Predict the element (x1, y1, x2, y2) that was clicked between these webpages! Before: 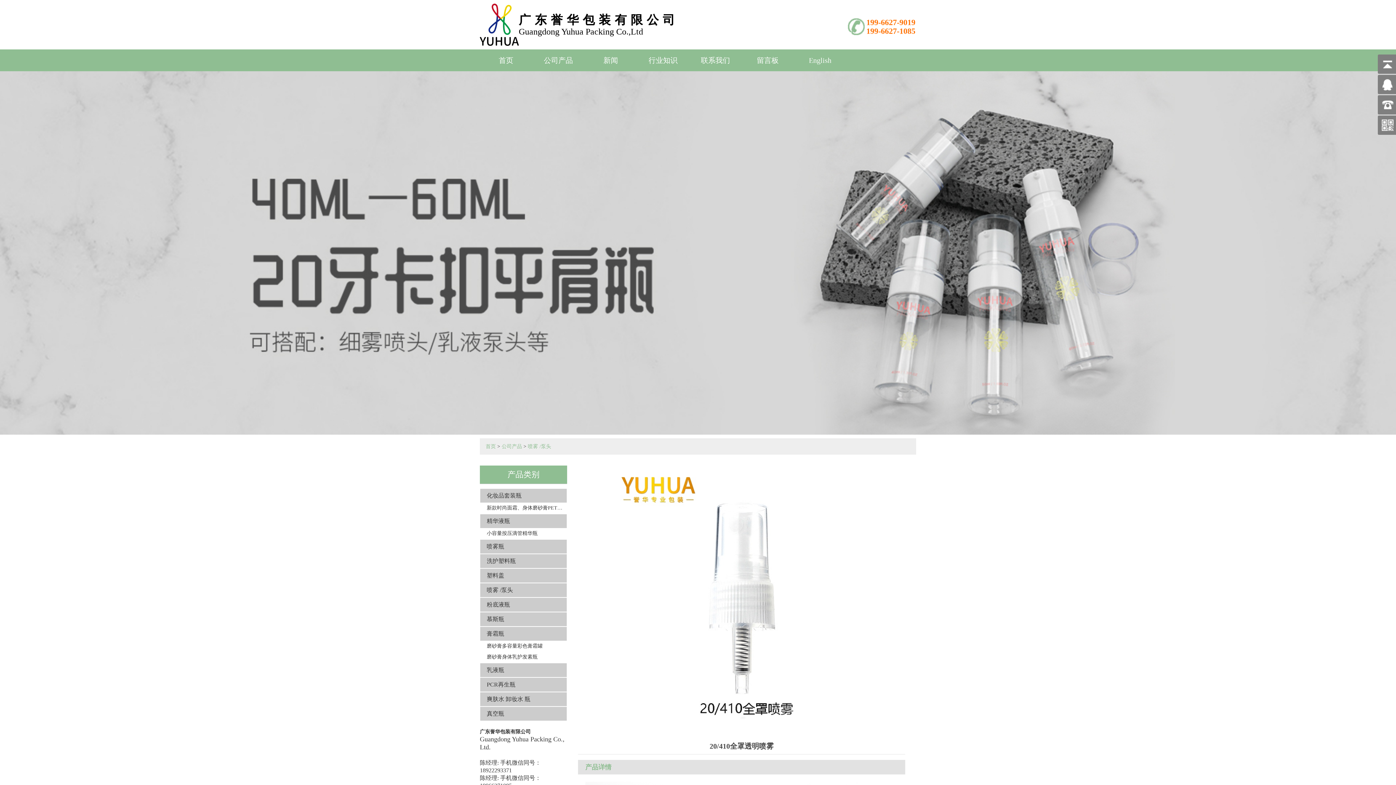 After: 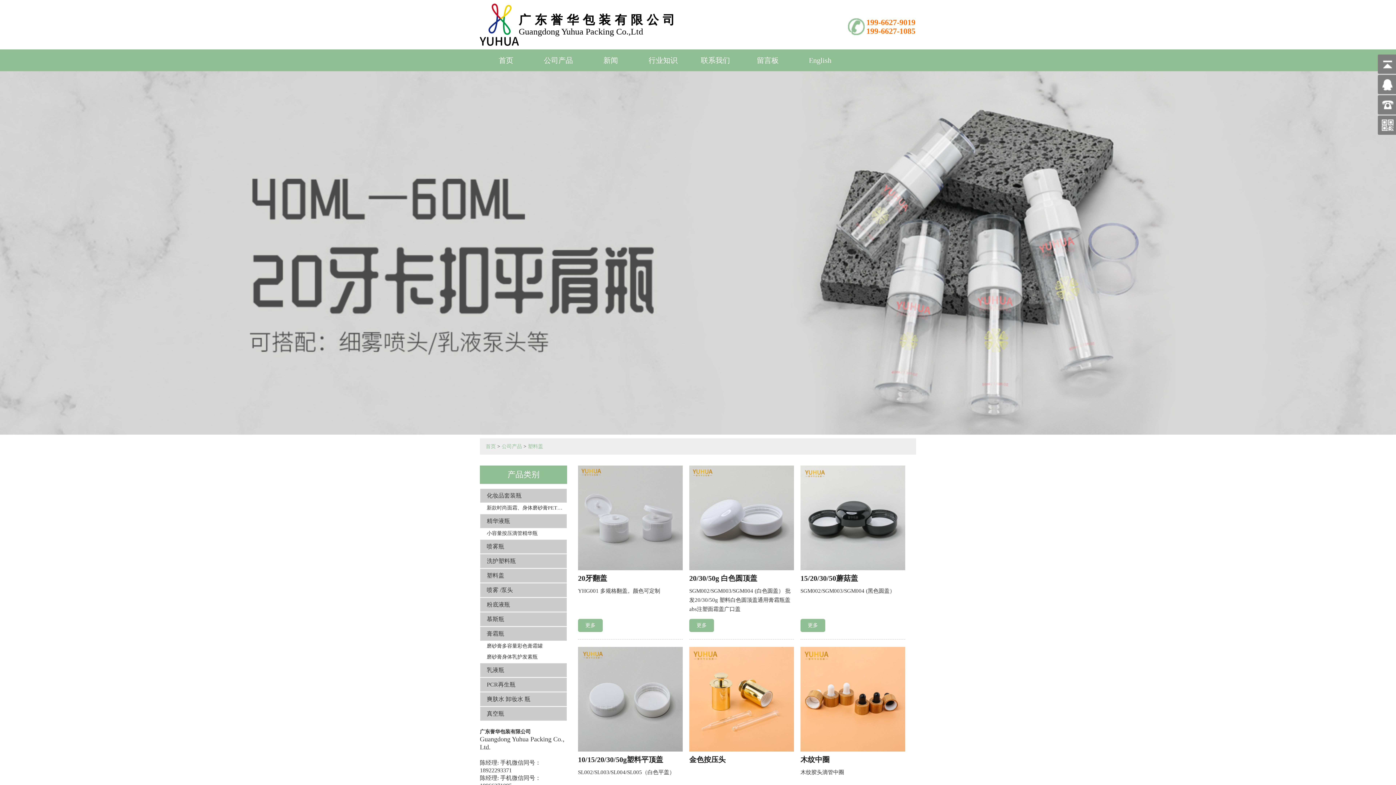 Action: label: 塑料盖 bbox: (480, 569, 566, 582)